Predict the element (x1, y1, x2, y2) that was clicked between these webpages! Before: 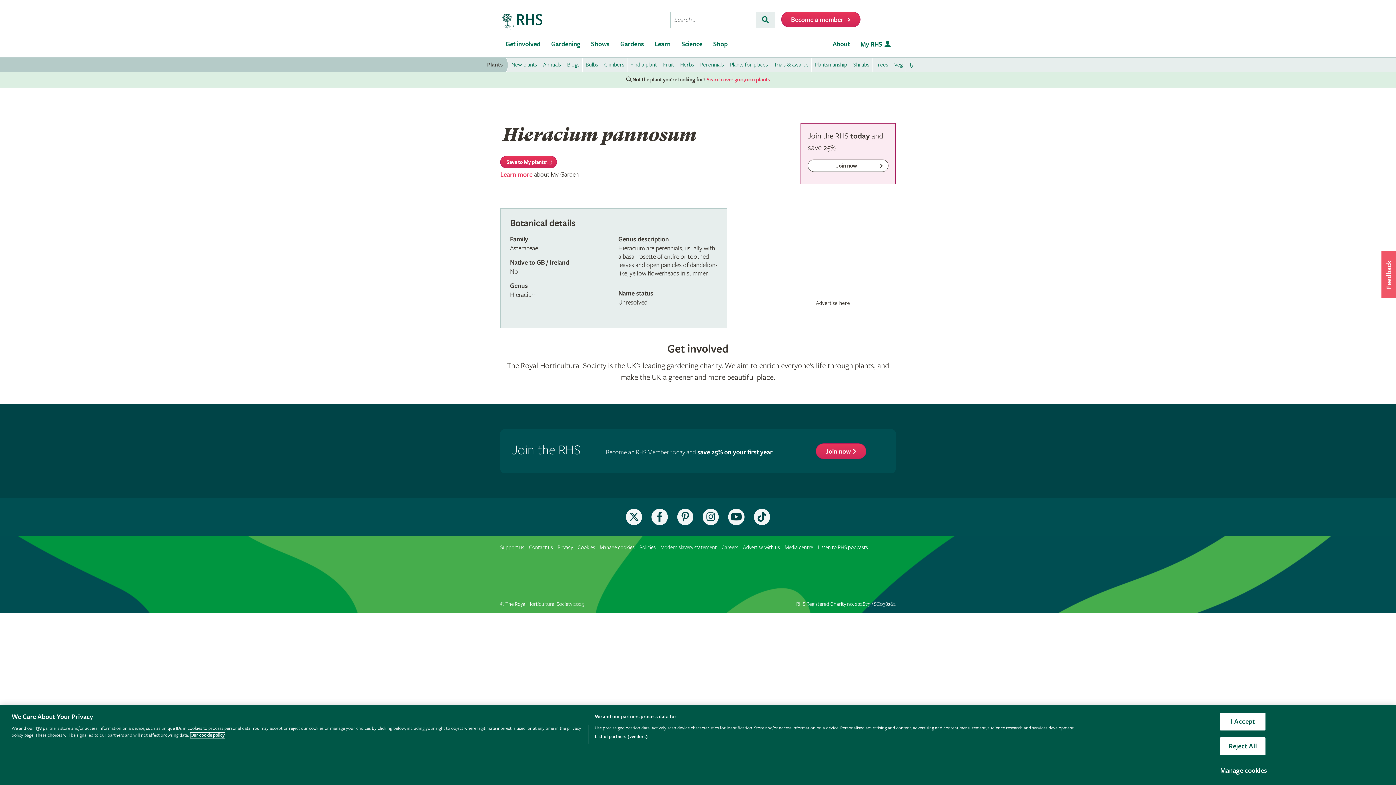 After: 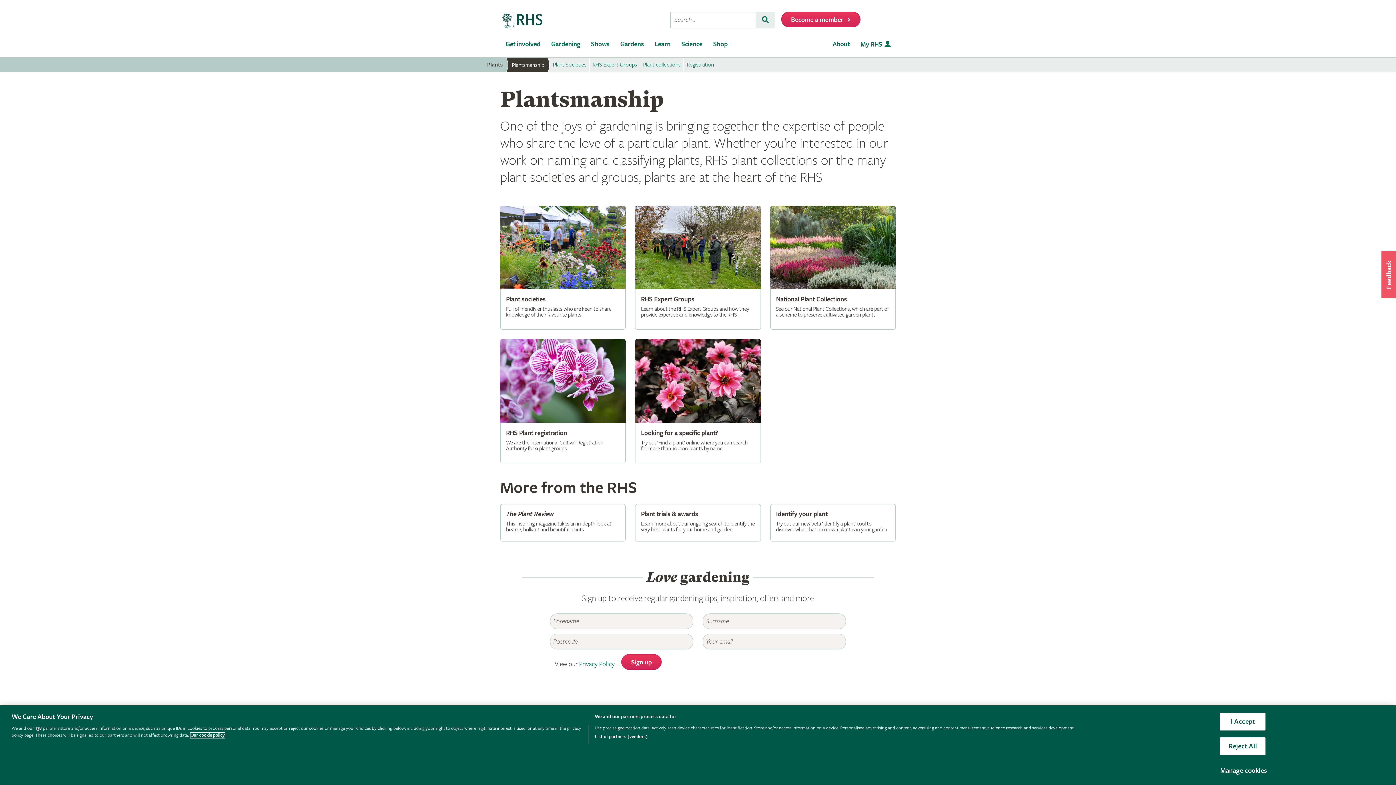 Action: label: Plantsmanship bbox: (812, 57, 850, 72)